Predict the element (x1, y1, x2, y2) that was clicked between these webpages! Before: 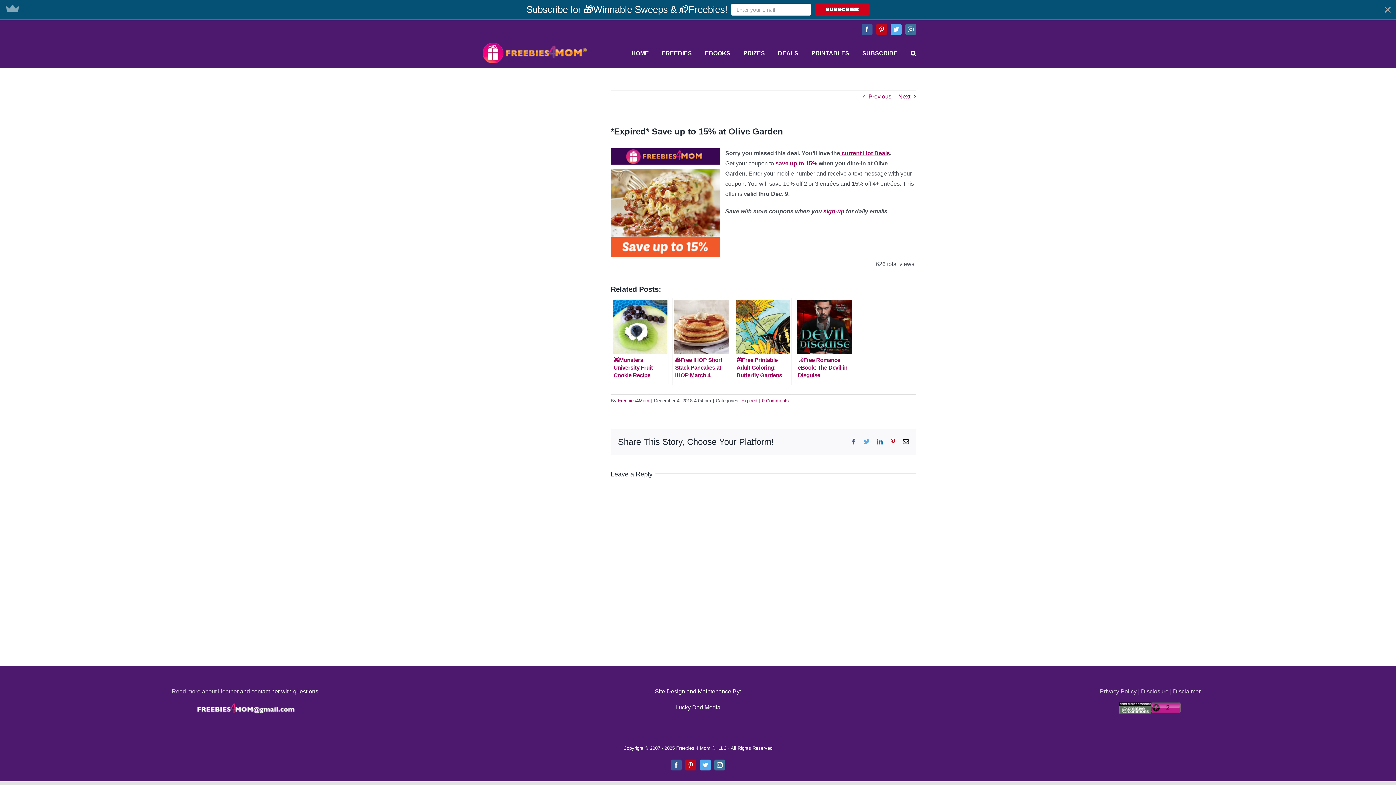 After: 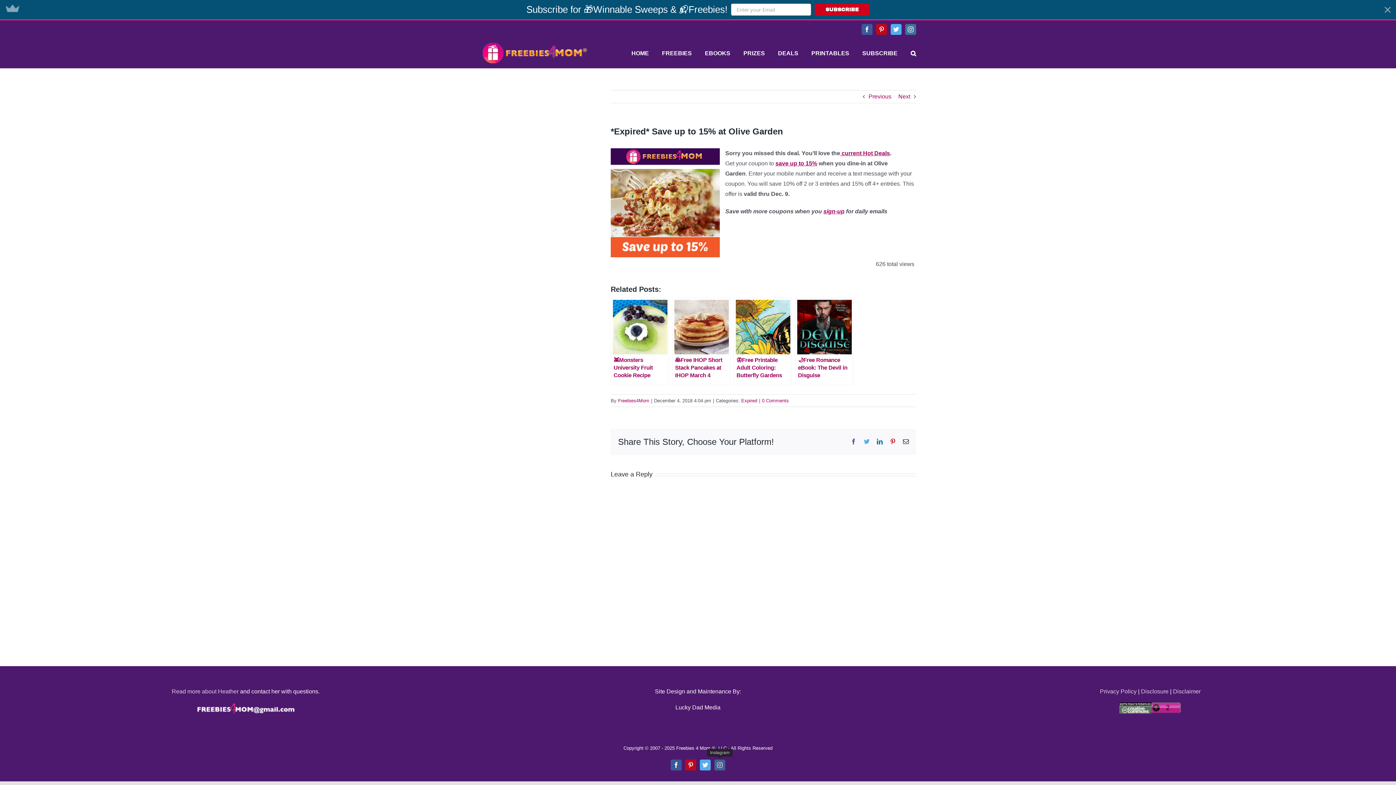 Action: label: Instagram bbox: (714, 759, 725, 770)